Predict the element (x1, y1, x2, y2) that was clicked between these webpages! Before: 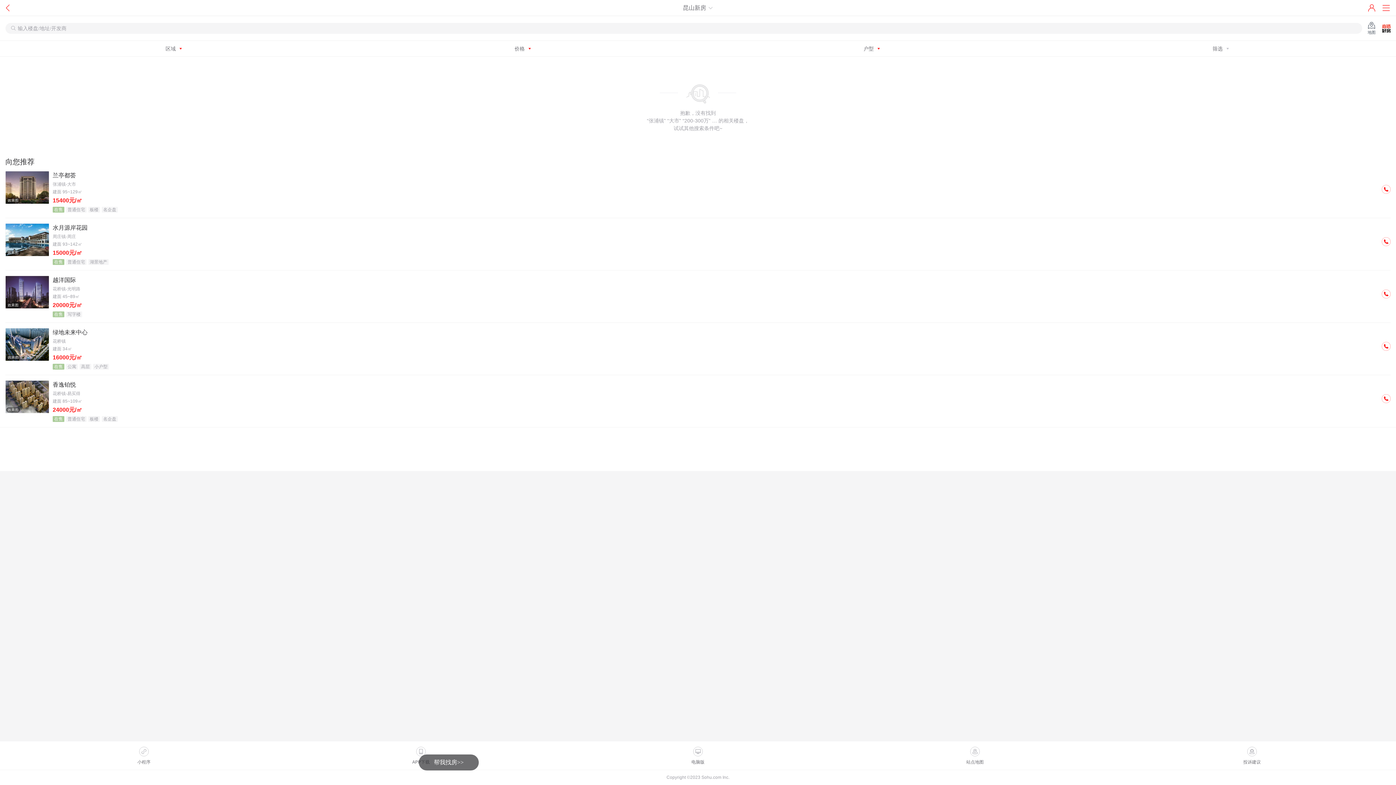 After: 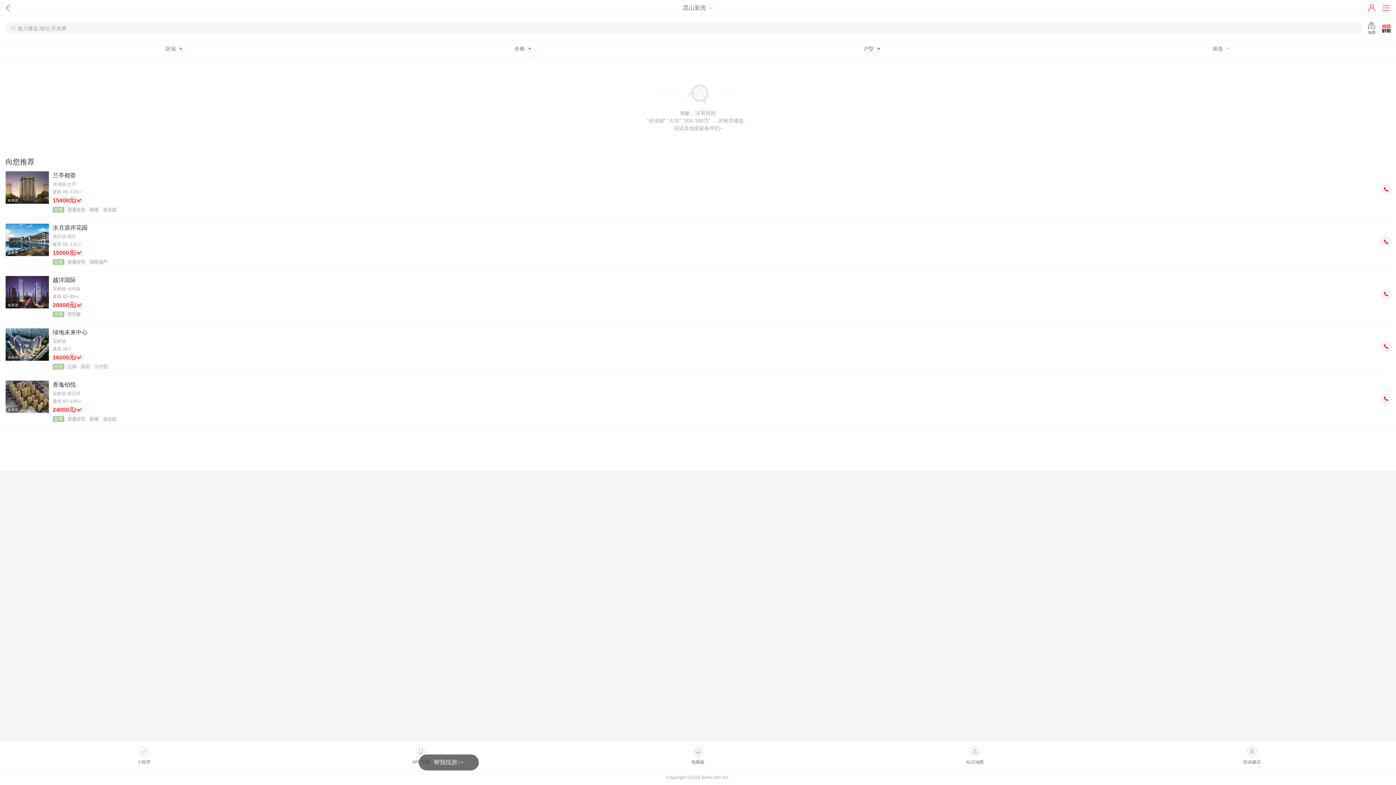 Action: bbox: (1378, 338, 1394, 354)